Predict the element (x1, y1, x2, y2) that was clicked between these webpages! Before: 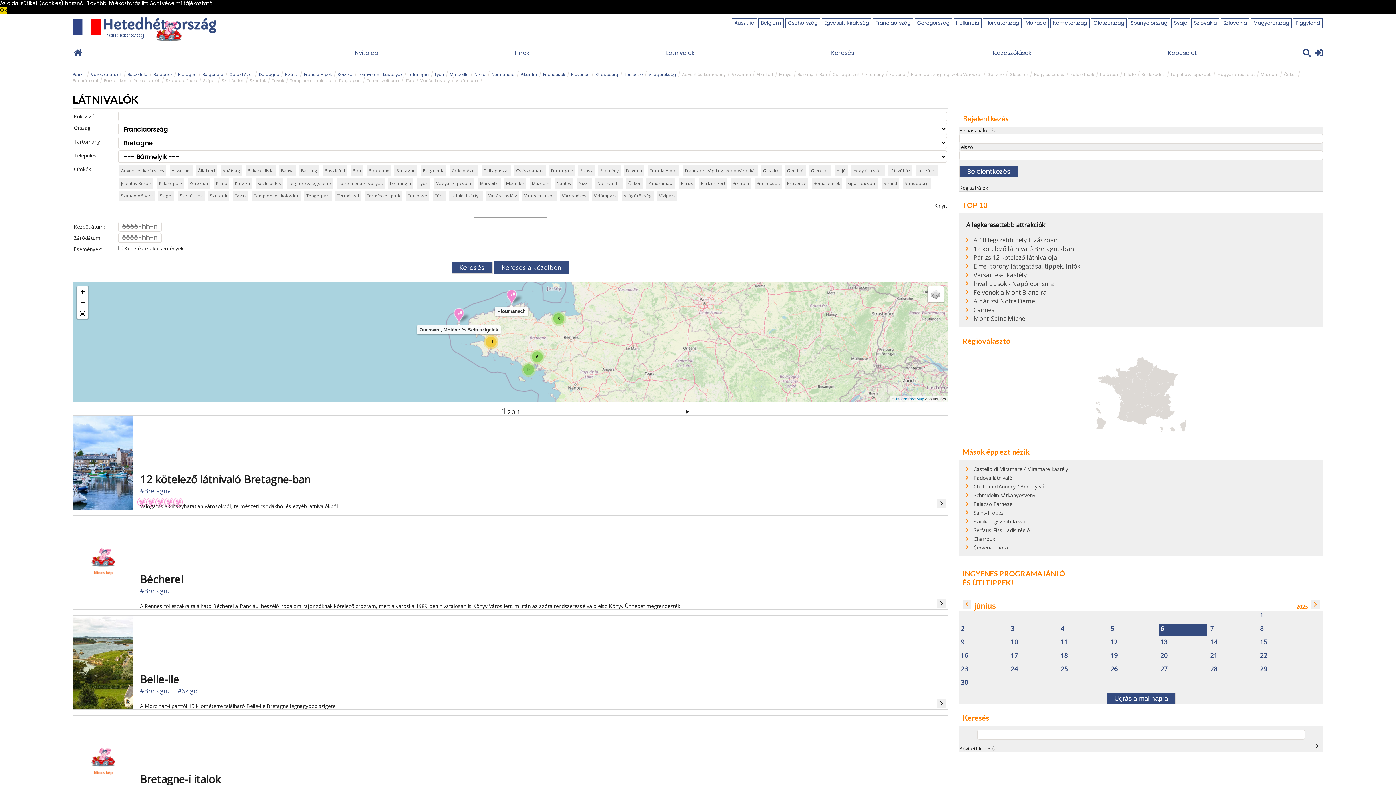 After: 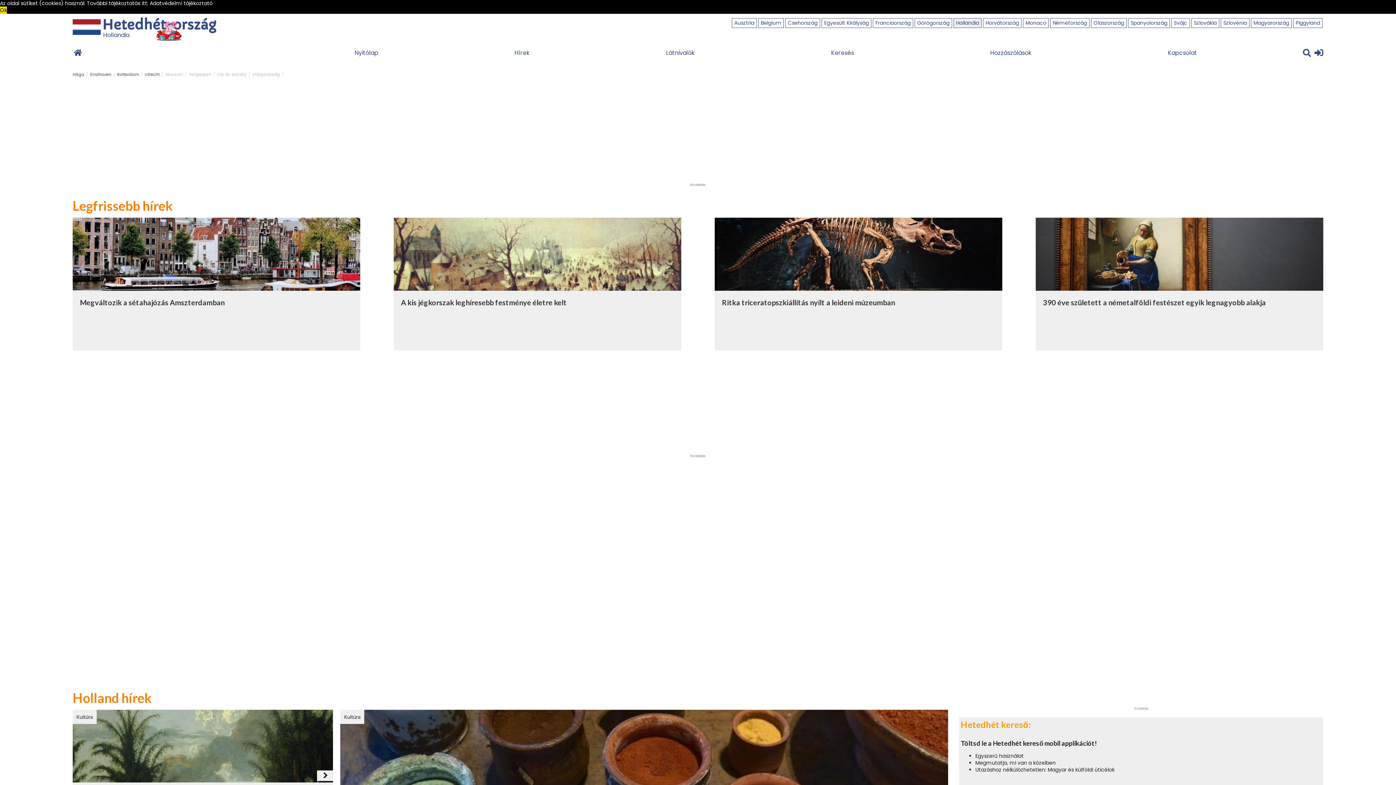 Action: bbox: (954, 18, 981, 27) label: Hollandia